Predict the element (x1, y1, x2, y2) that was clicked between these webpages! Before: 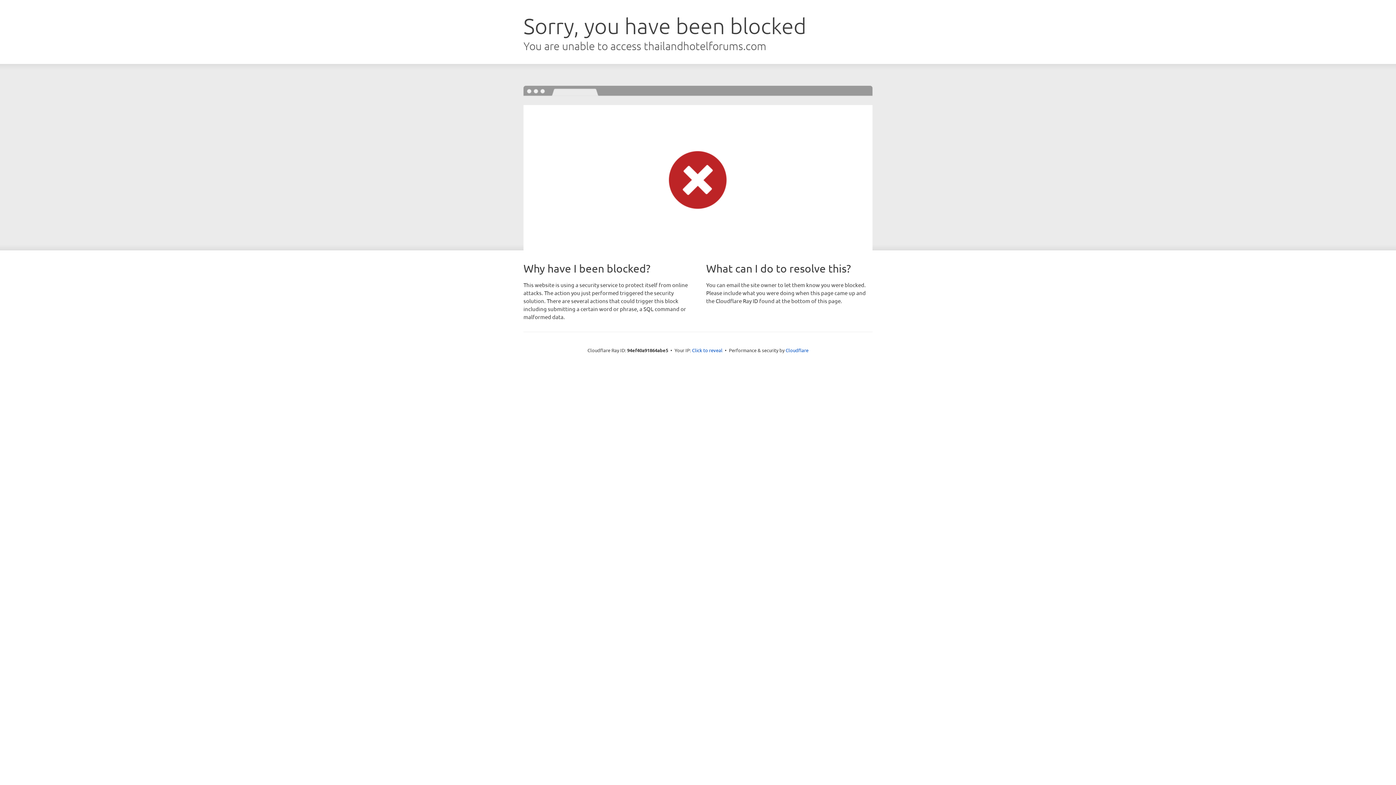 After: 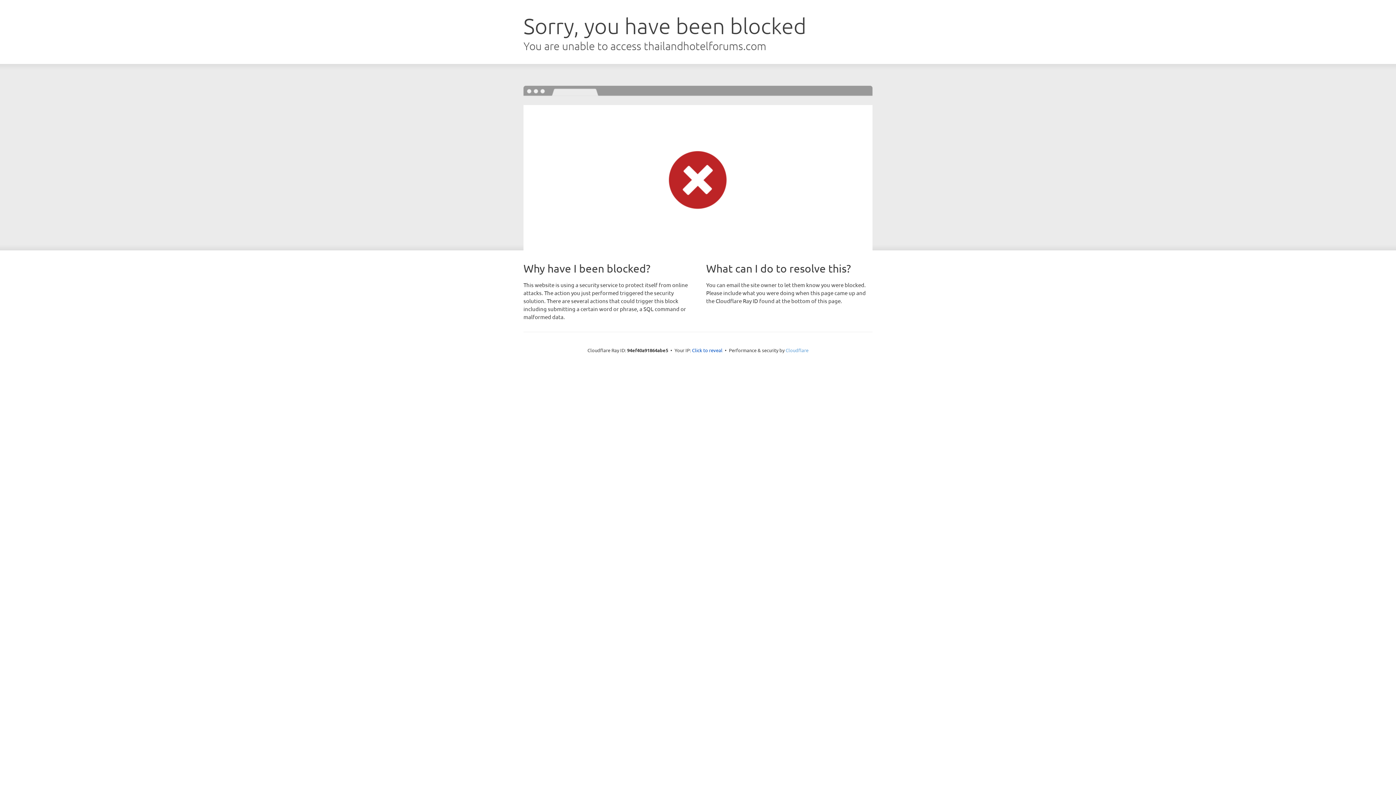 Action: label: Cloudflare bbox: (785, 347, 808, 353)